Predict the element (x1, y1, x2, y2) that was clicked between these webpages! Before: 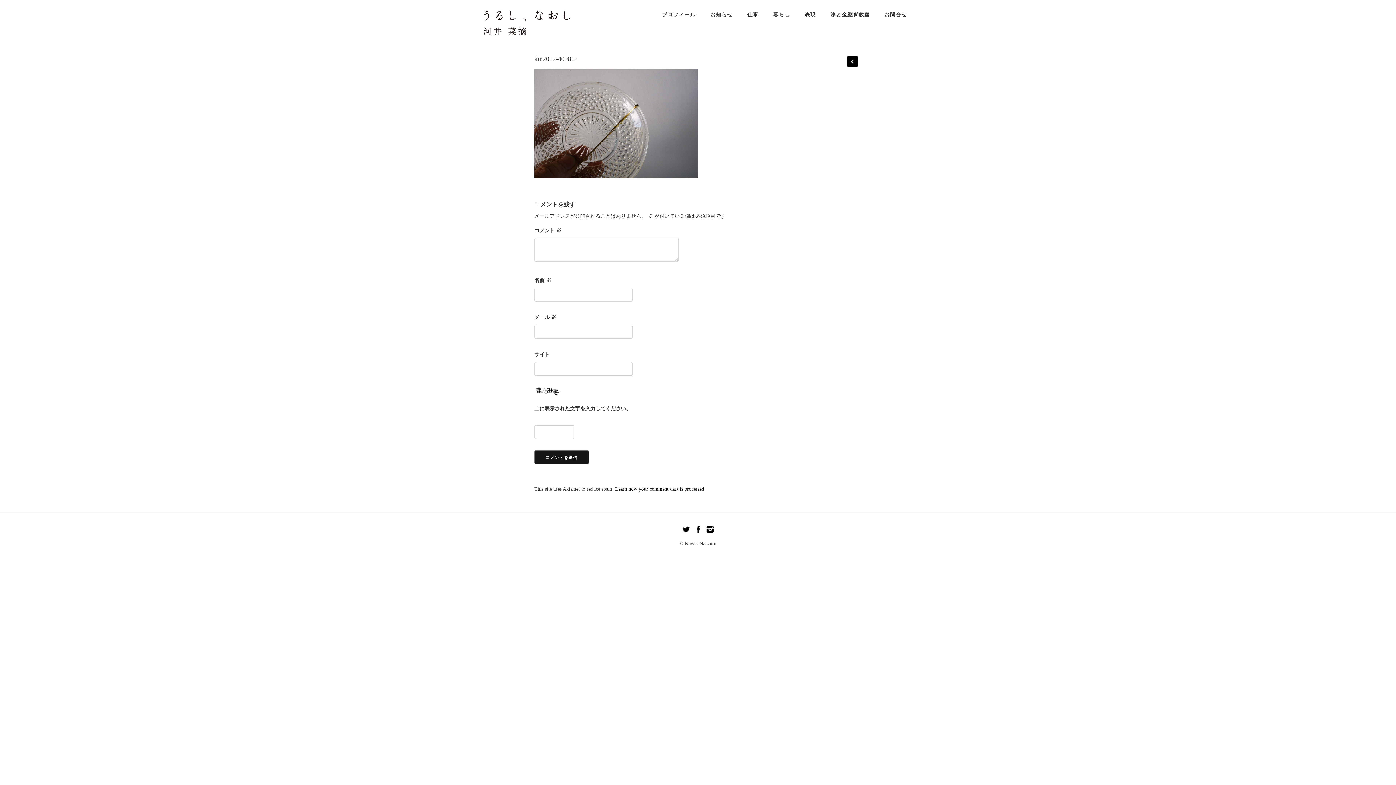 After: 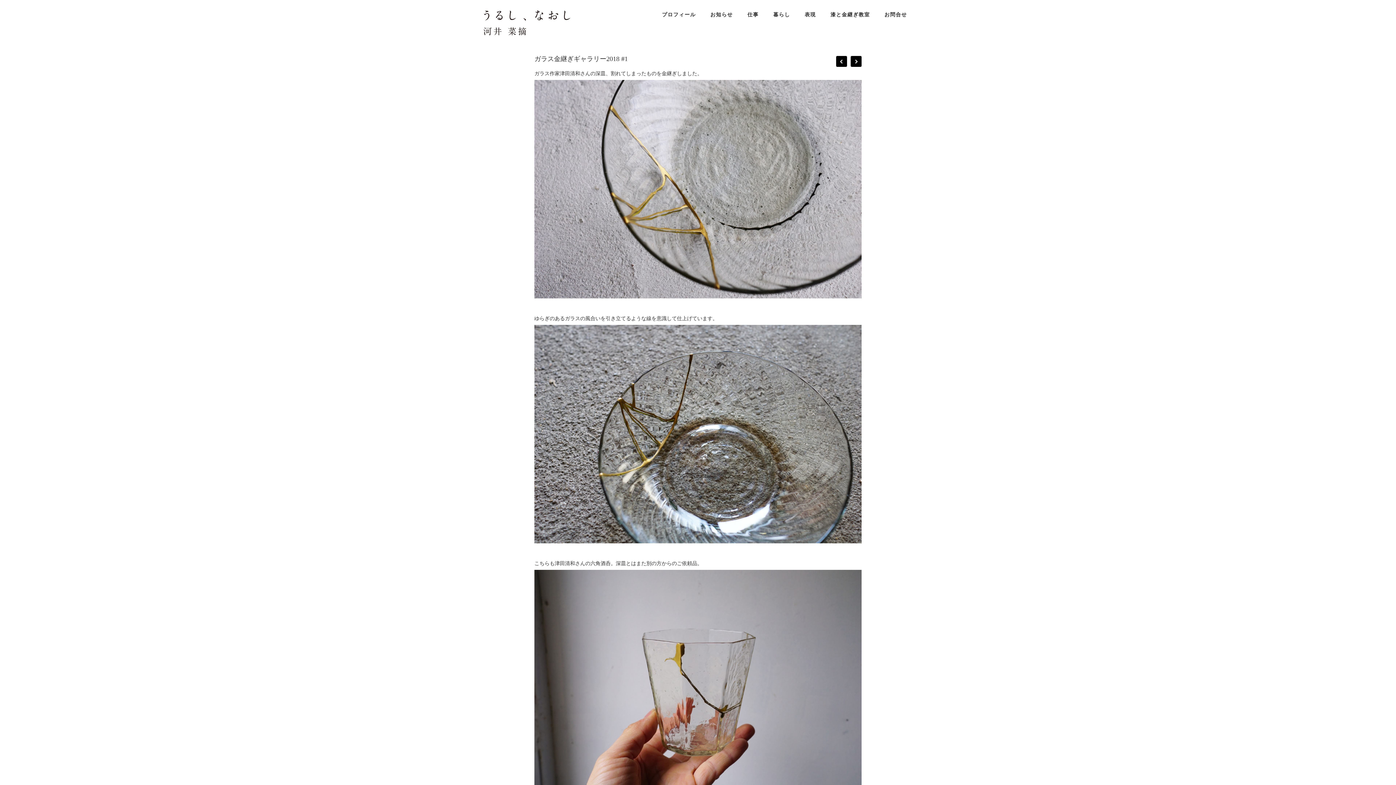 Action: bbox: (847, 56, 858, 66)